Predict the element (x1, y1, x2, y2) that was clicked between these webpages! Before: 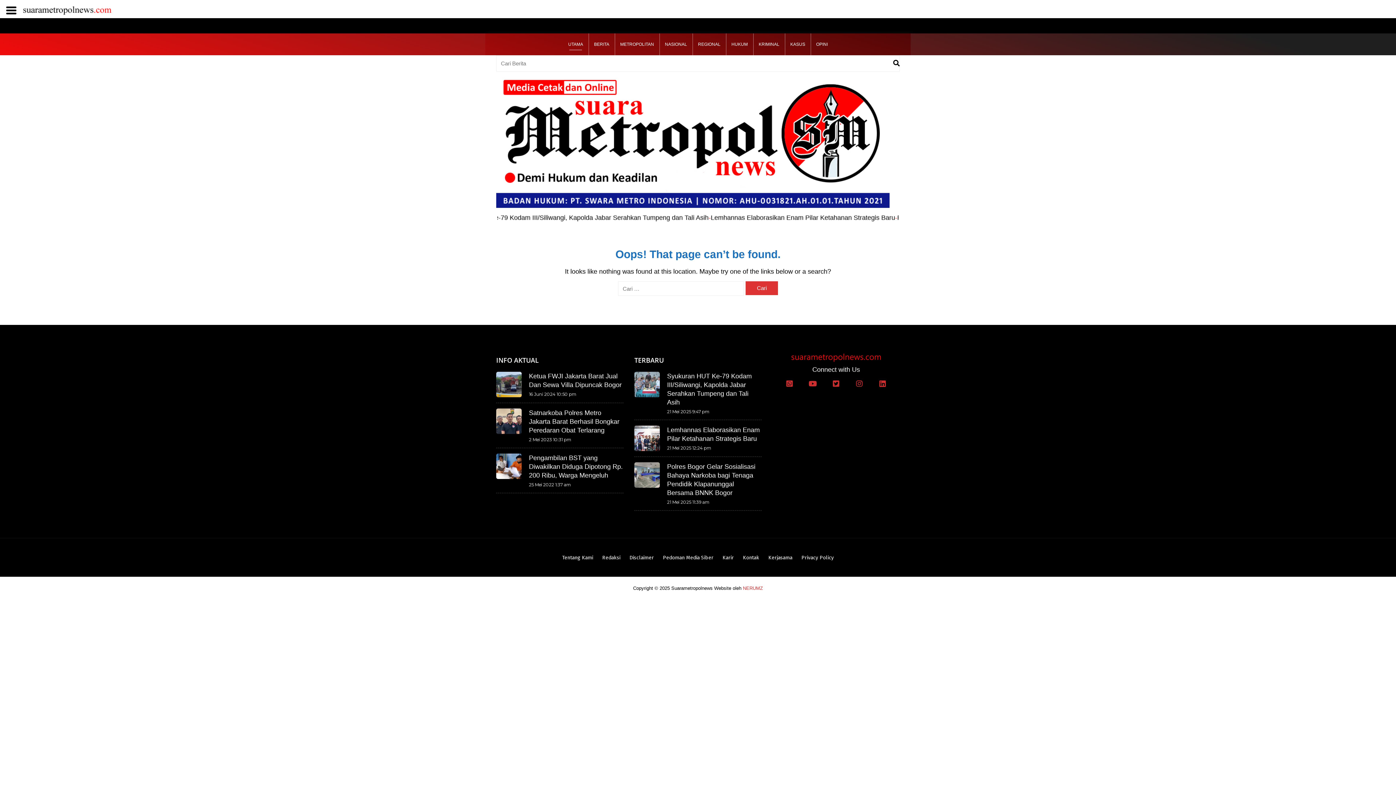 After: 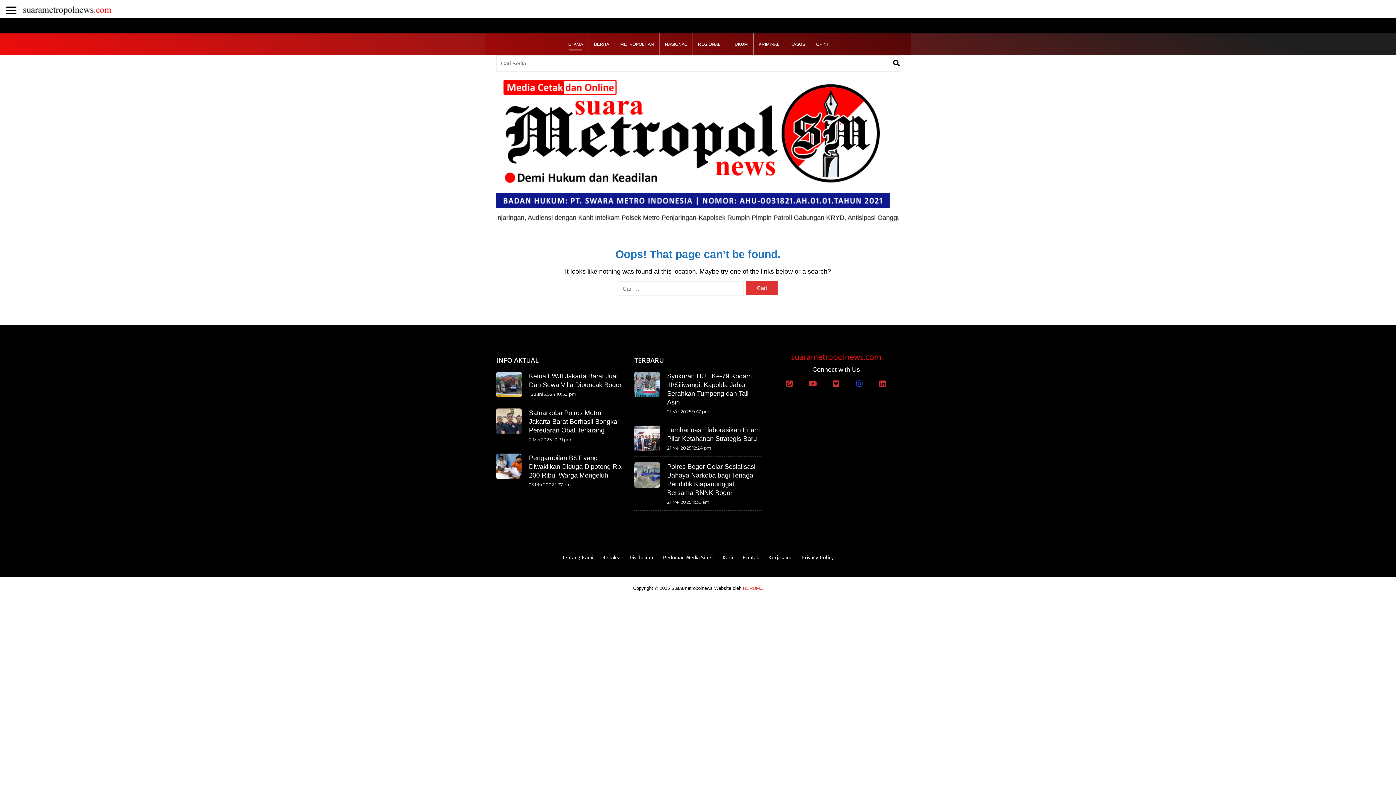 Action: bbox: (853, 379, 865, 388)